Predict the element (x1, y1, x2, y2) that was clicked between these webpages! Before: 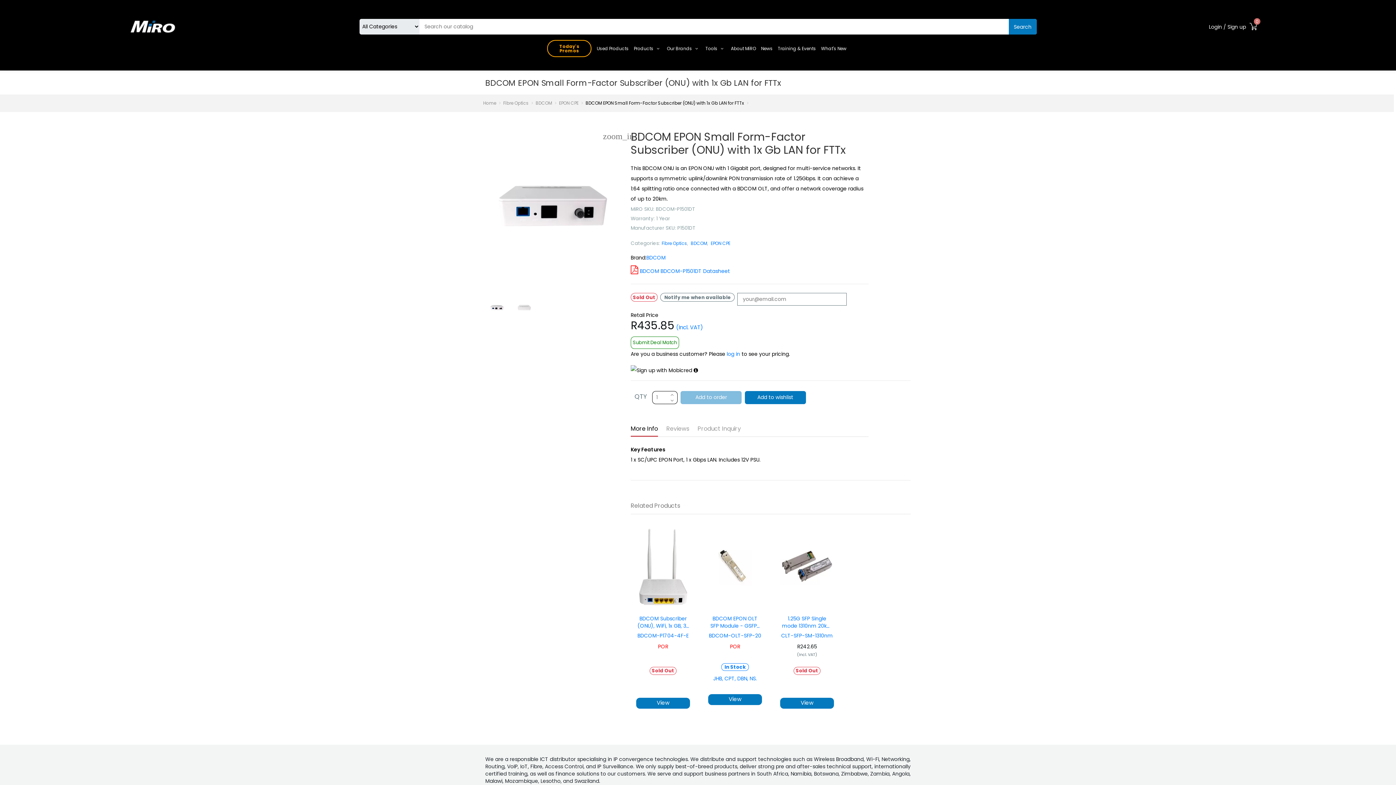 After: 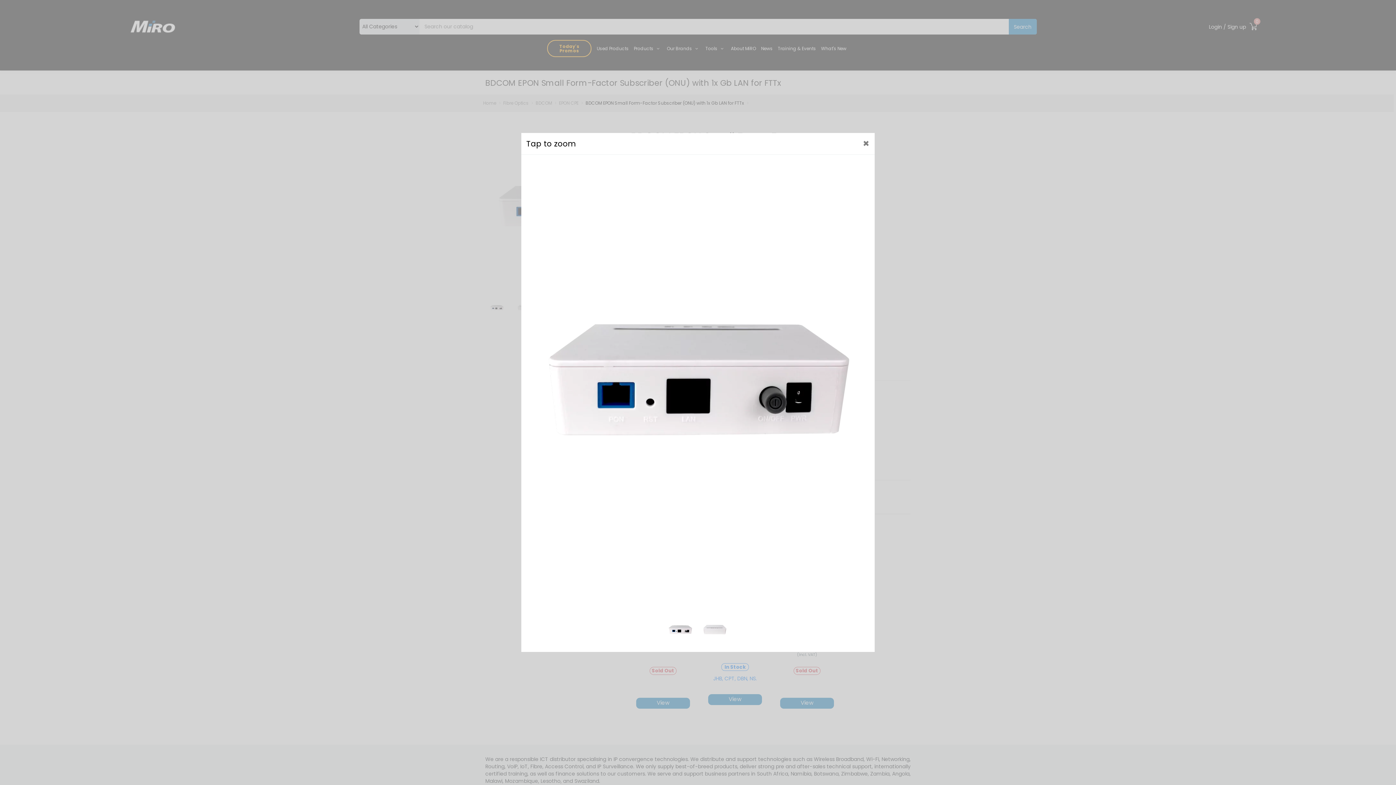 Action: label: zoom_in bbox: (600, 128, 614, 143)